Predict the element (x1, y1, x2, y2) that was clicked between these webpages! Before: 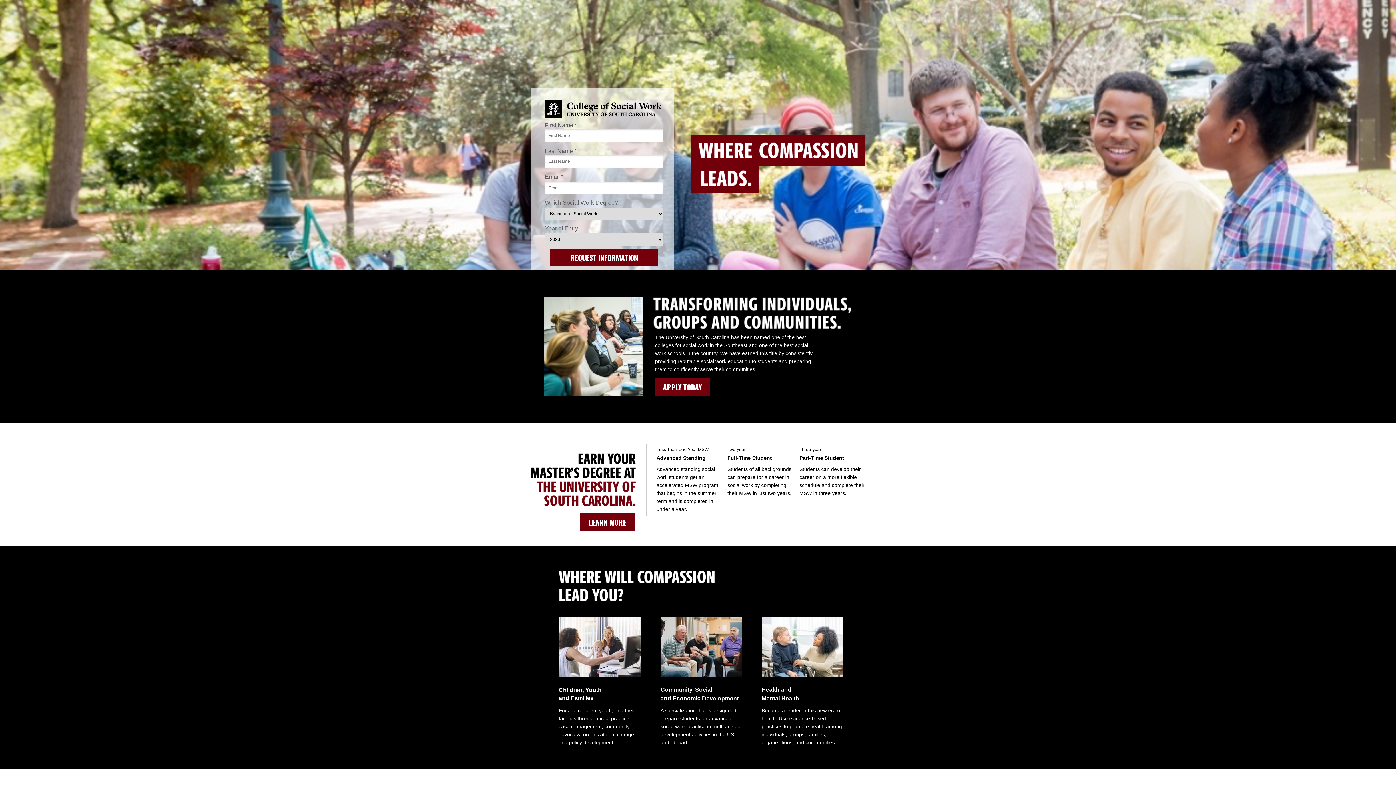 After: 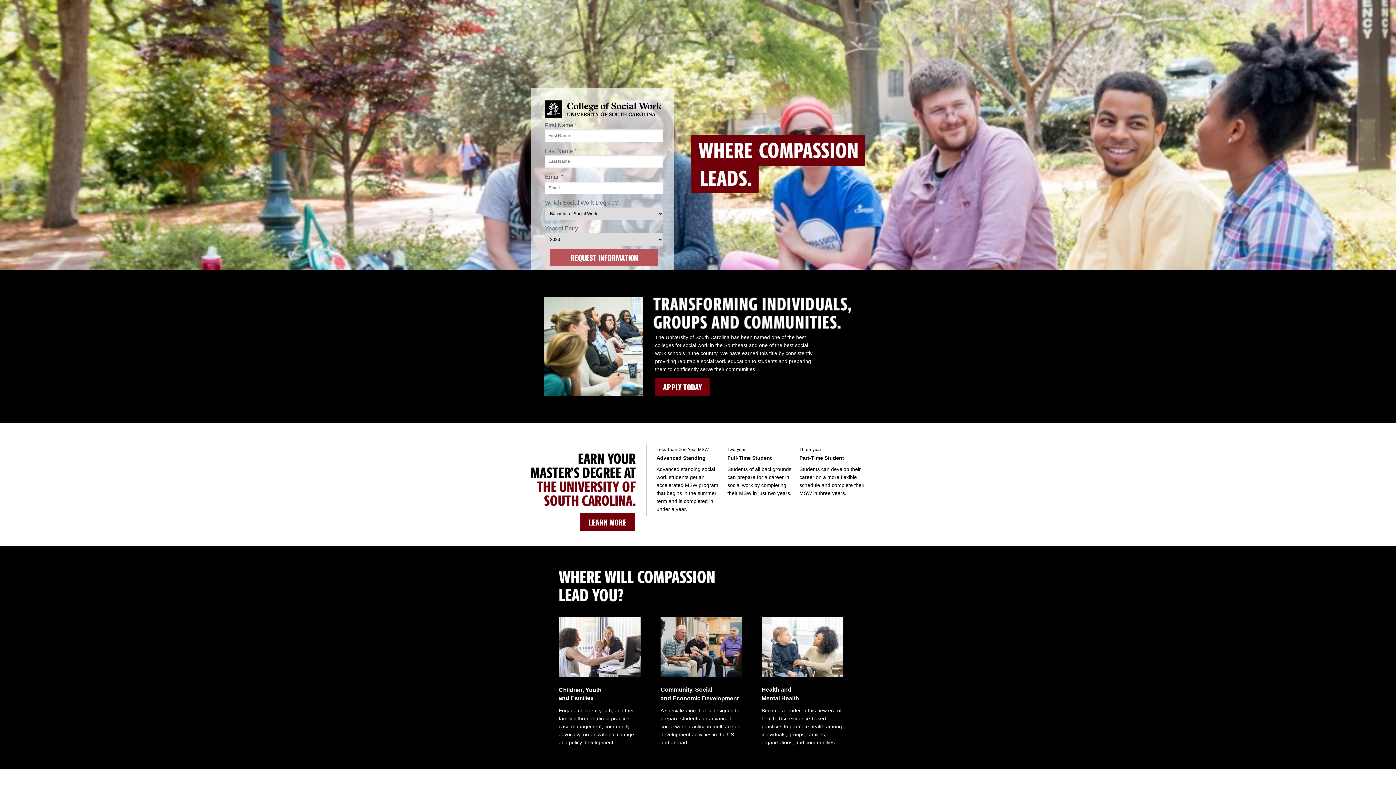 Action: bbox: (550, 249, 658, 265) label: REQUEST INFORMATION